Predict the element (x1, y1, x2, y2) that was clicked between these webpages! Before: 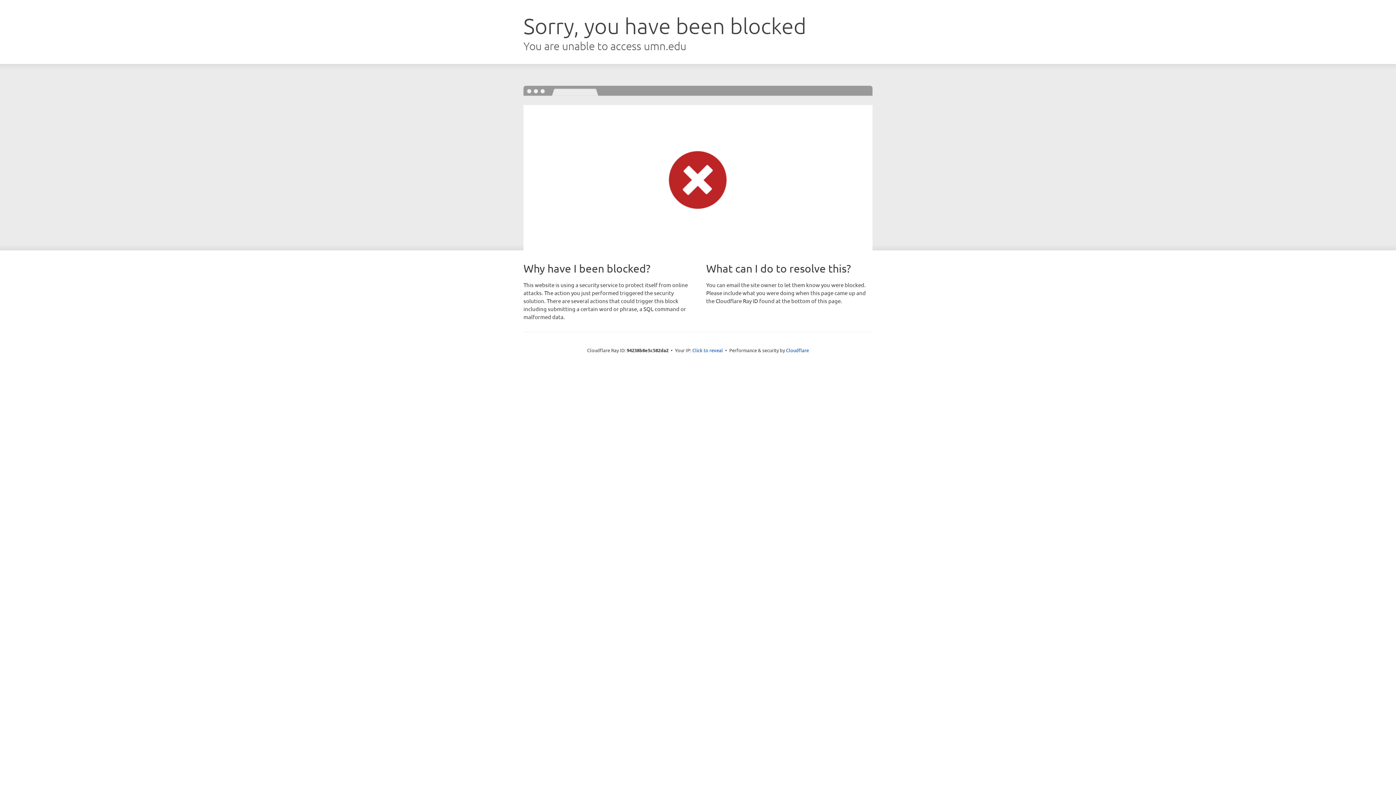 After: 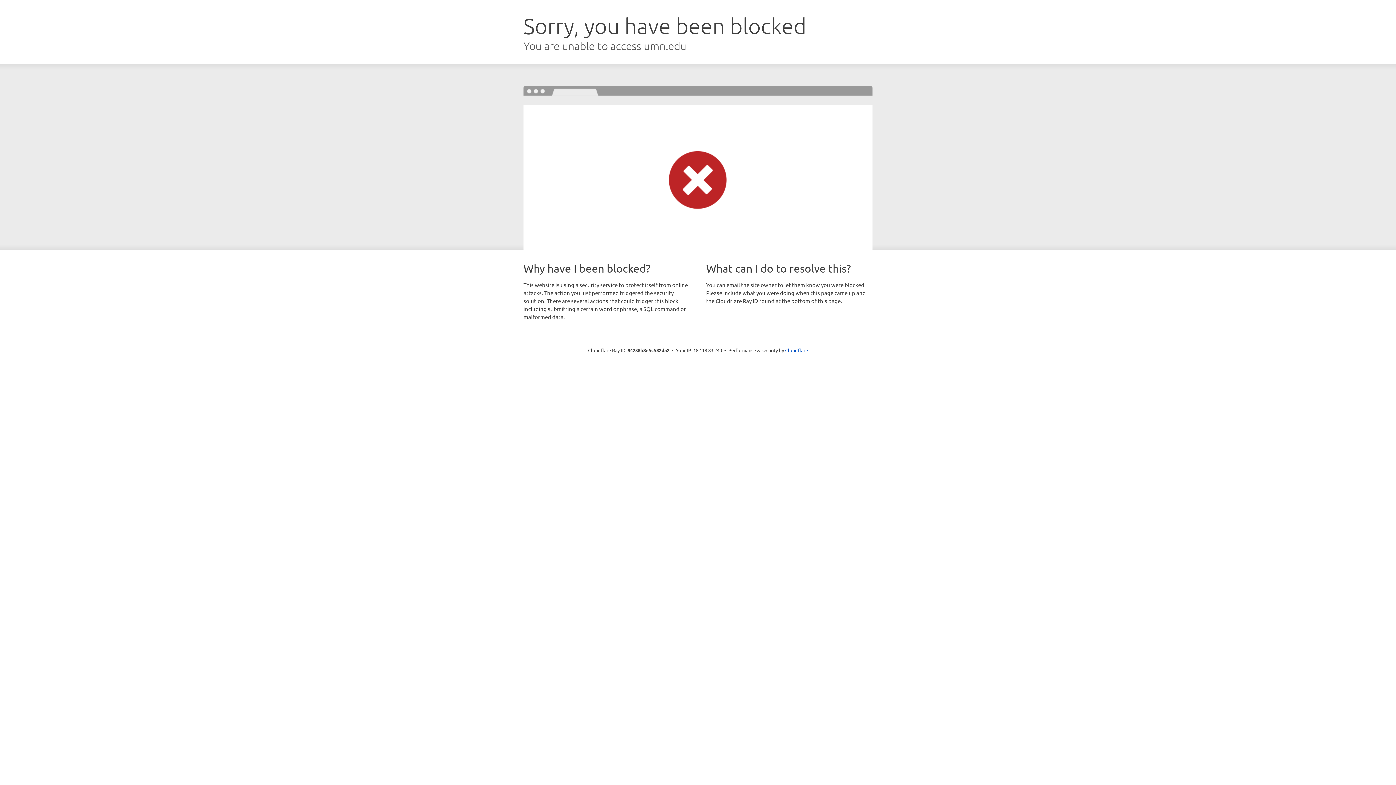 Action: label: Click to reveal bbox: (692, 346, 723, 353)